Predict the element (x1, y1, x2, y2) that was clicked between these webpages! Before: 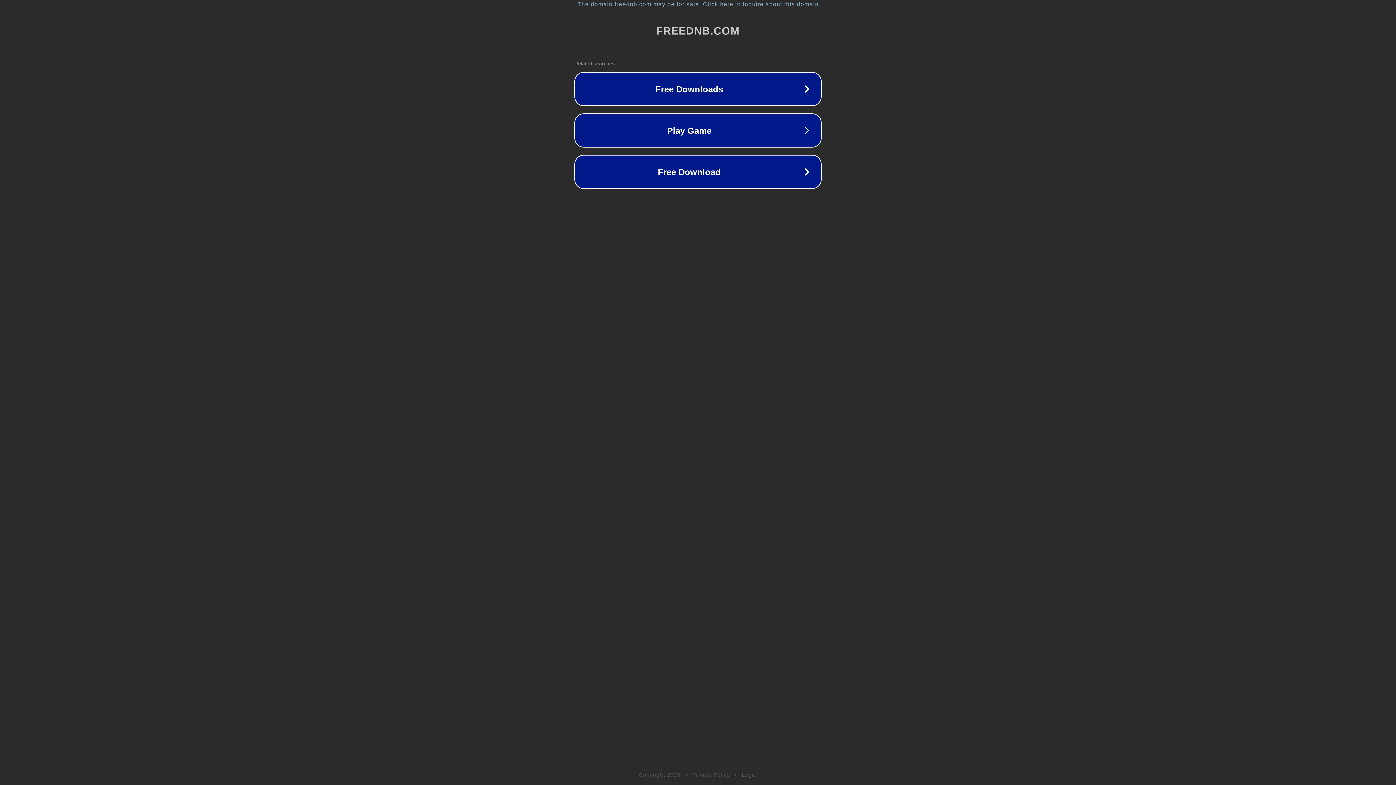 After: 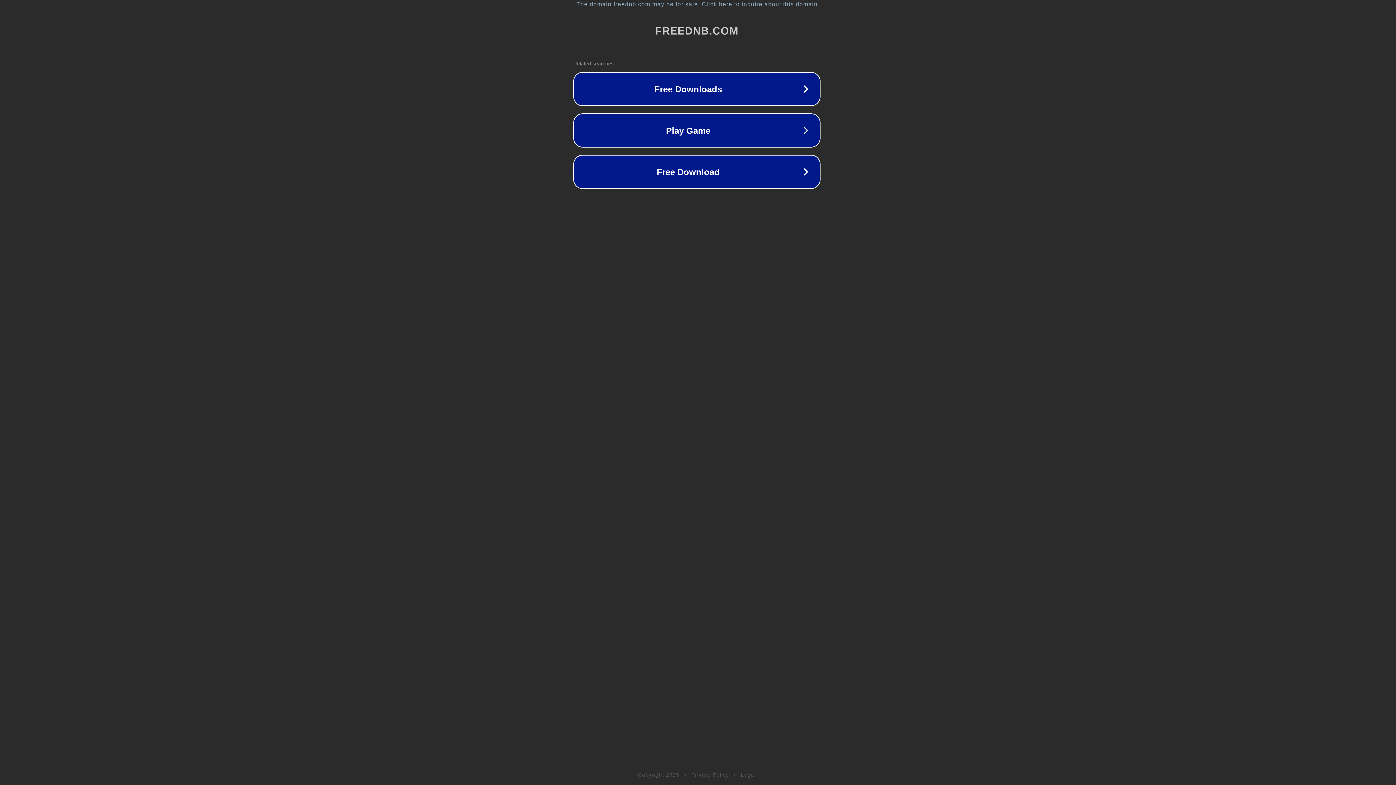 Action: label: The domain freednb.com may be for sale. Click here to inquire about this domain. bbox: (1, 1, 1397, 7)